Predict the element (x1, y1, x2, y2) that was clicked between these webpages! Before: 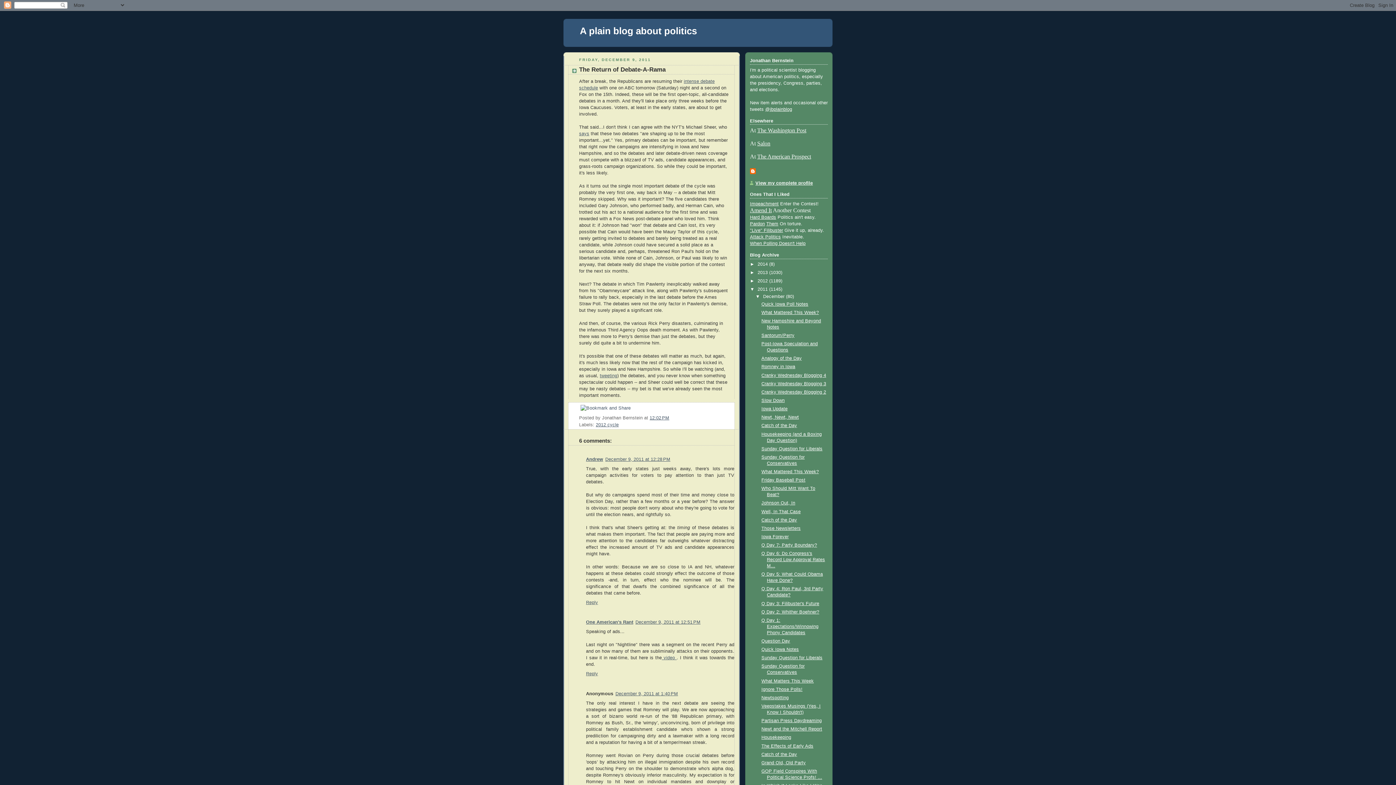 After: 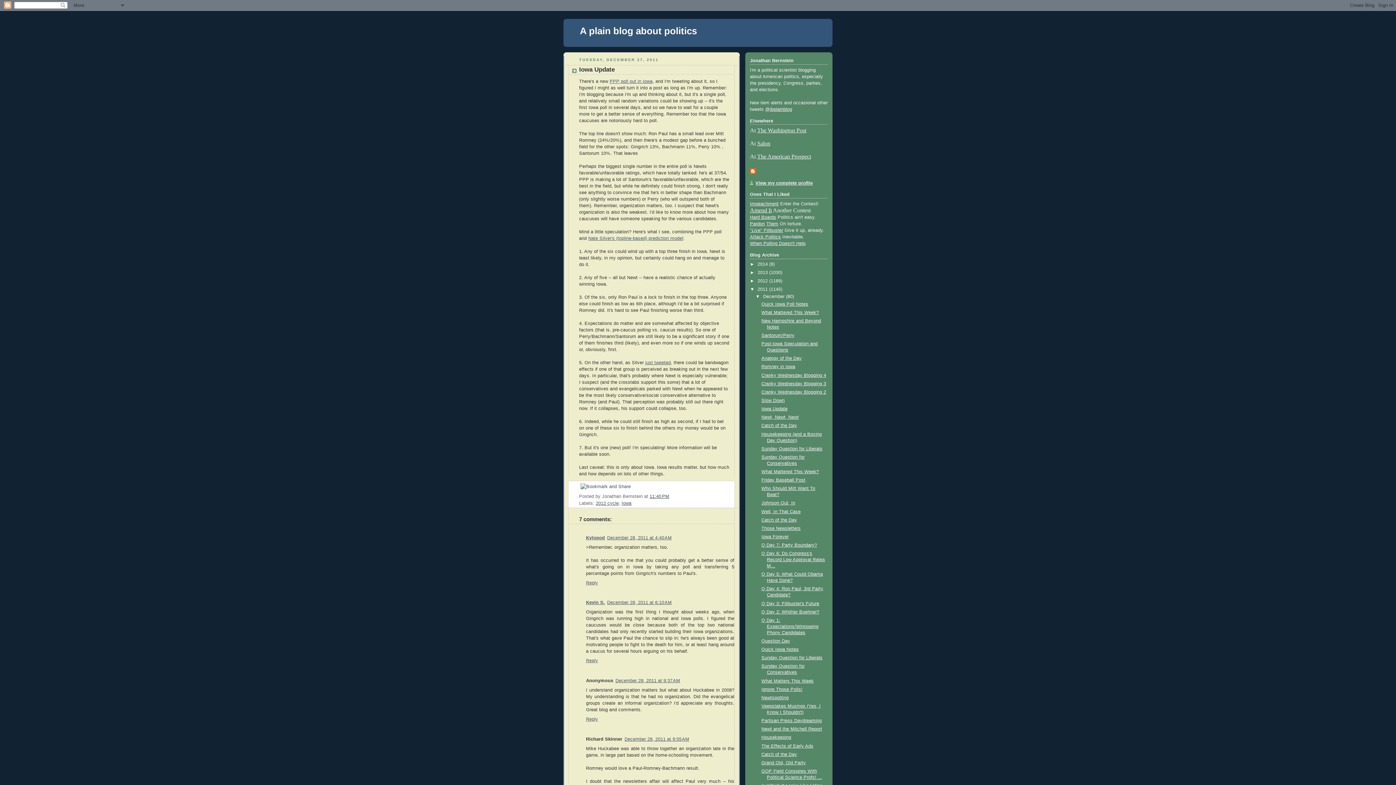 Action: label: Iowa Update bbox: (761, 406, 787, 411)